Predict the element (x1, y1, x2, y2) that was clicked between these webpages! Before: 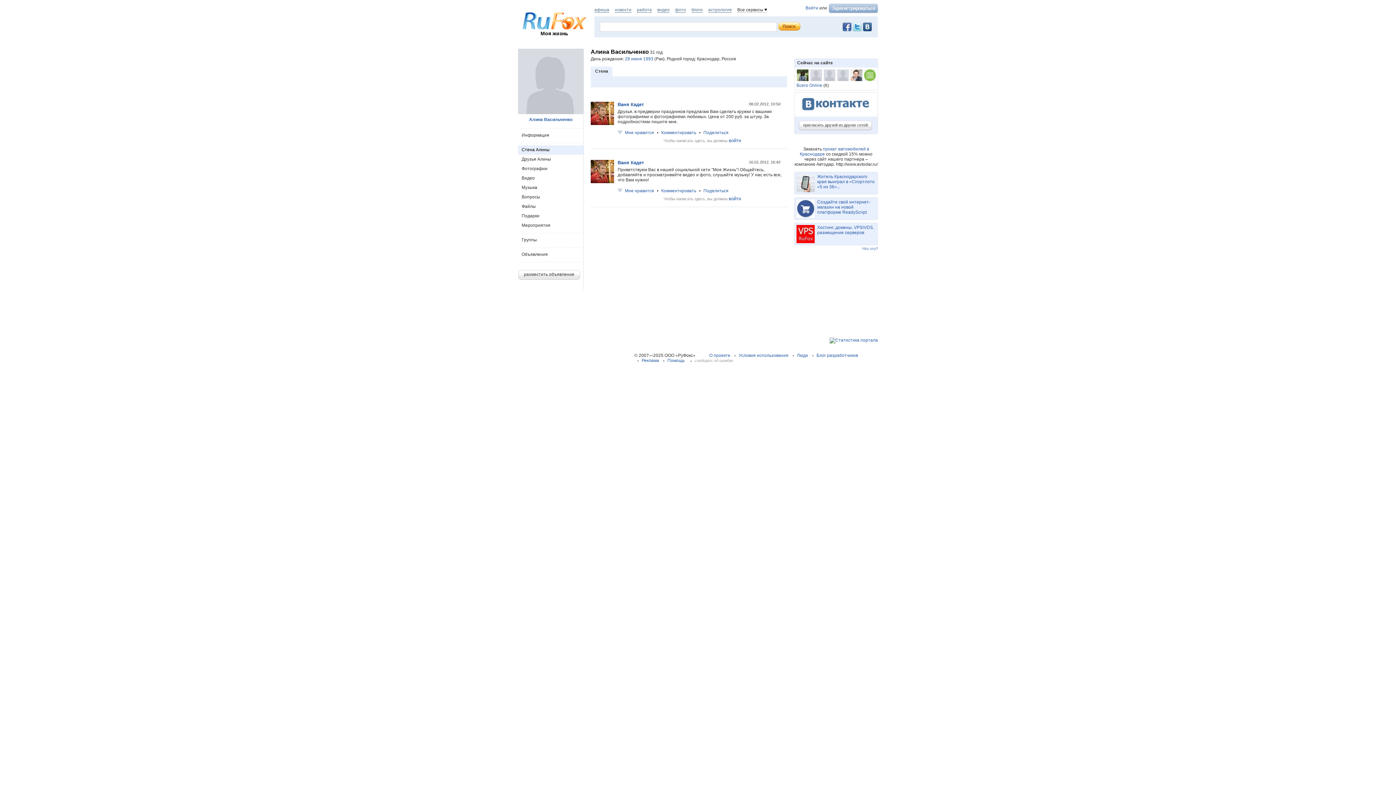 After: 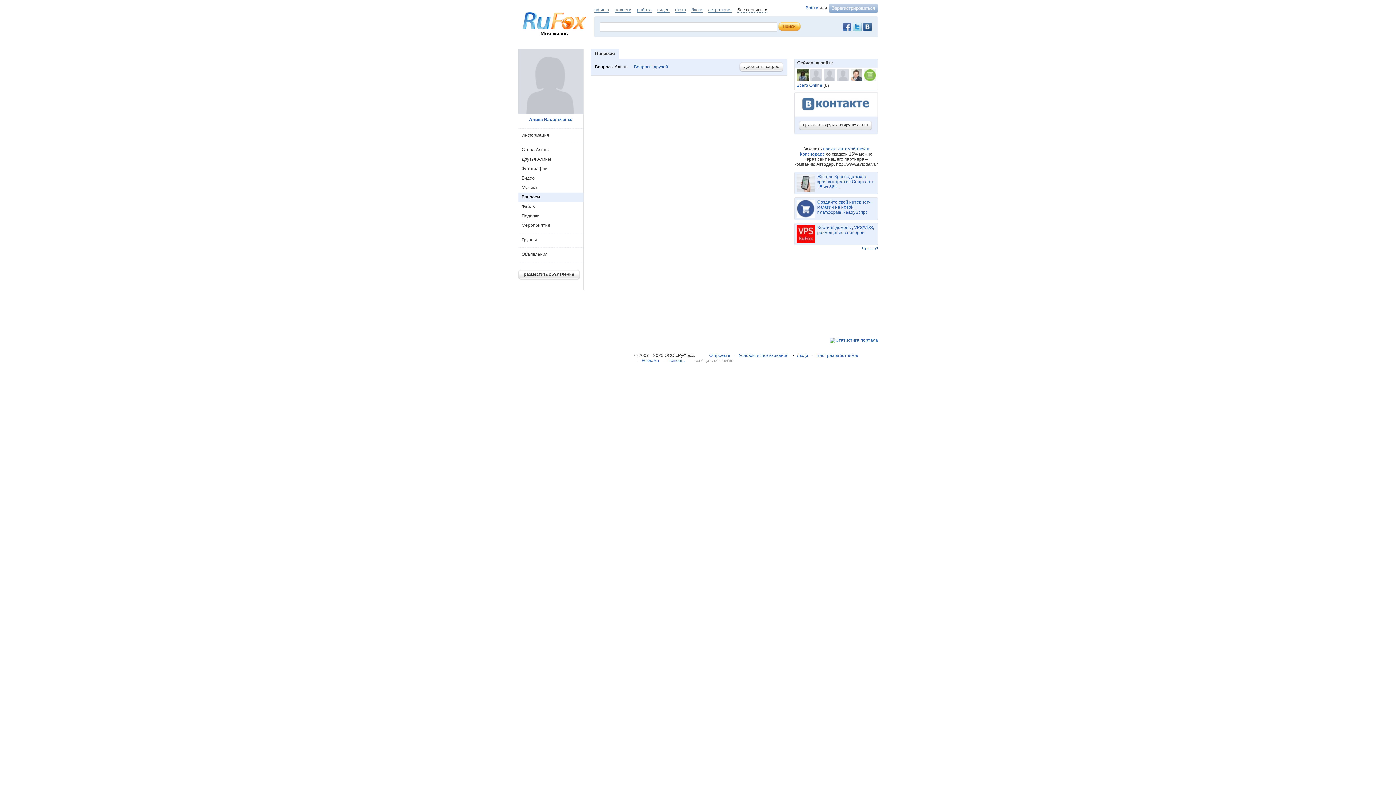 Action: bbox: (518, 192, 583, 202) label: Вопросы